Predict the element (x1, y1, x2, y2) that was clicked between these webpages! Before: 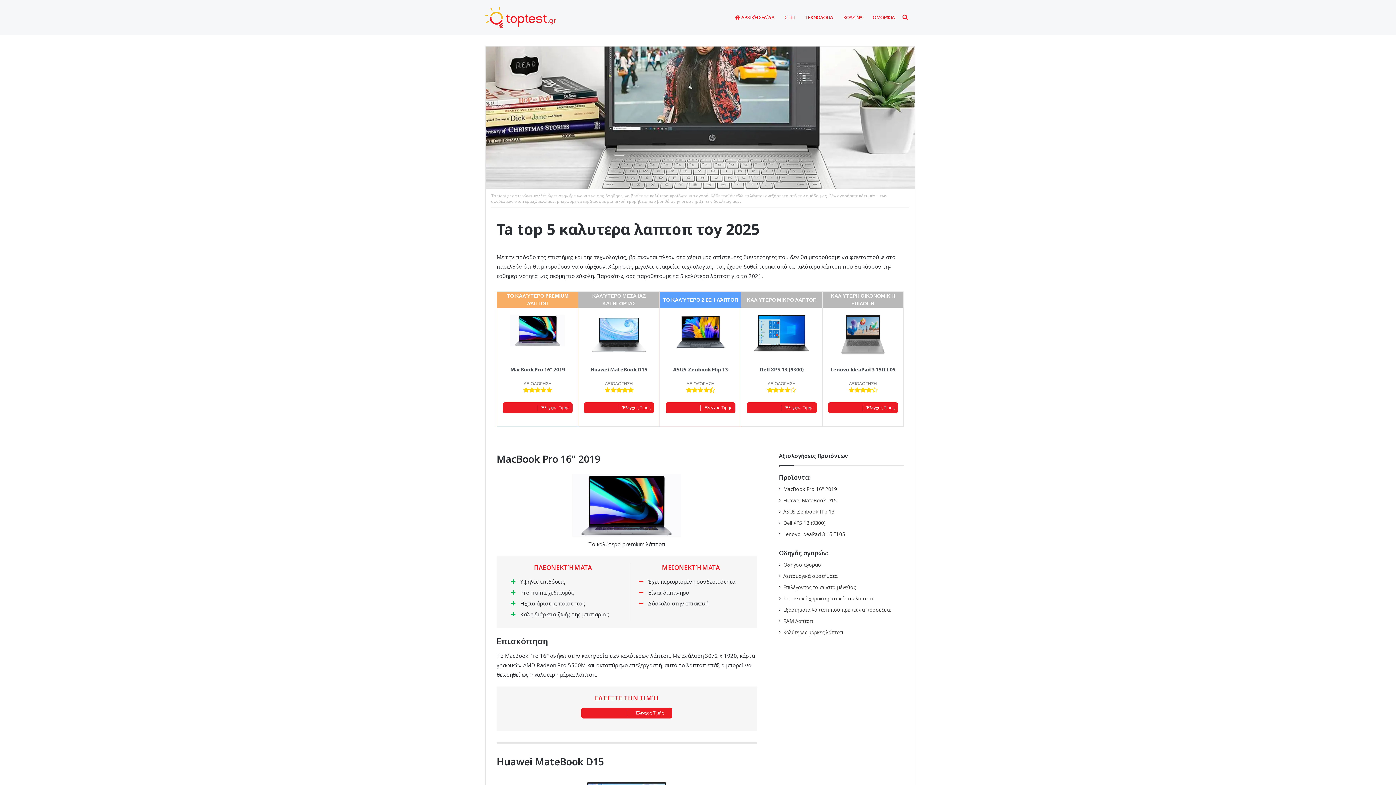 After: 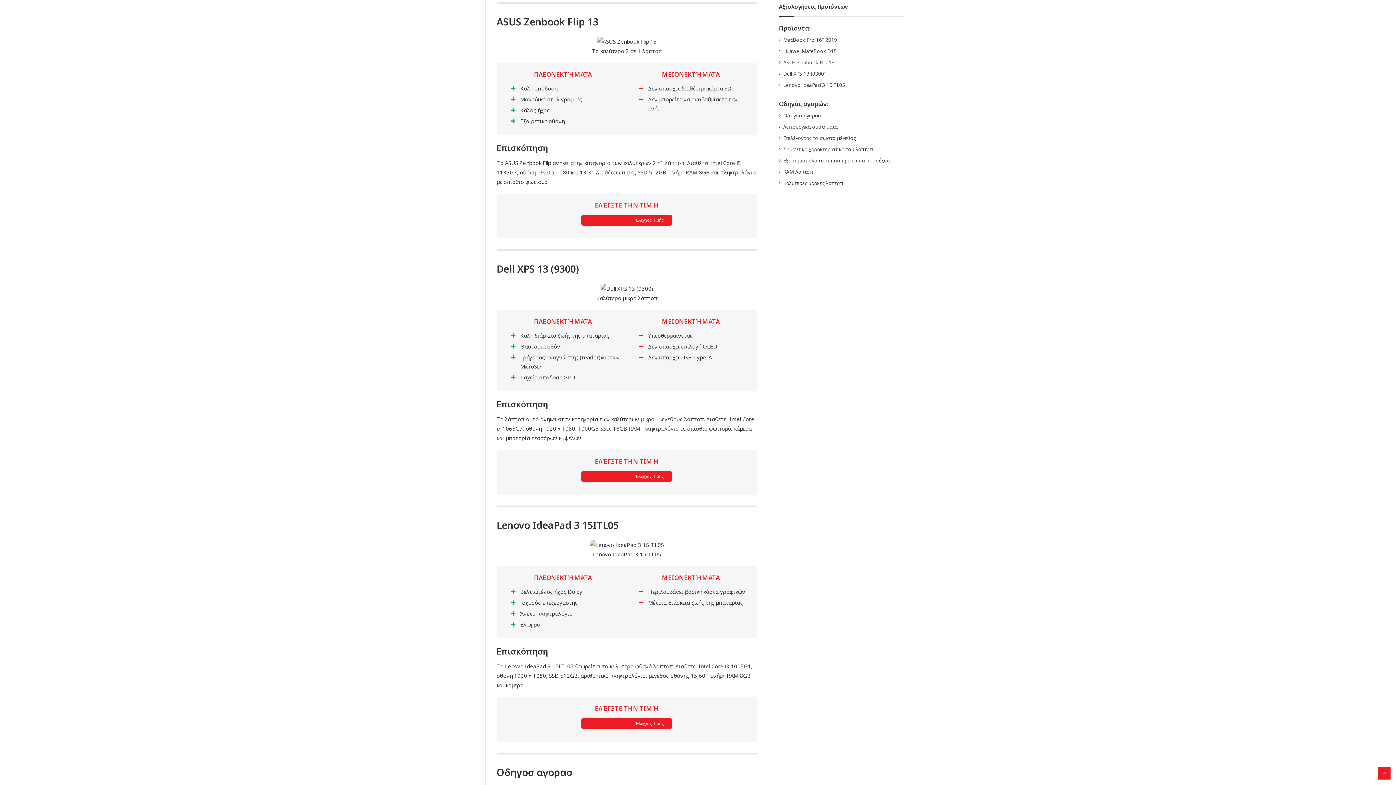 Action: label: ASUS Zenbook Flip 13 bbox: (783, 507, 834, 515)